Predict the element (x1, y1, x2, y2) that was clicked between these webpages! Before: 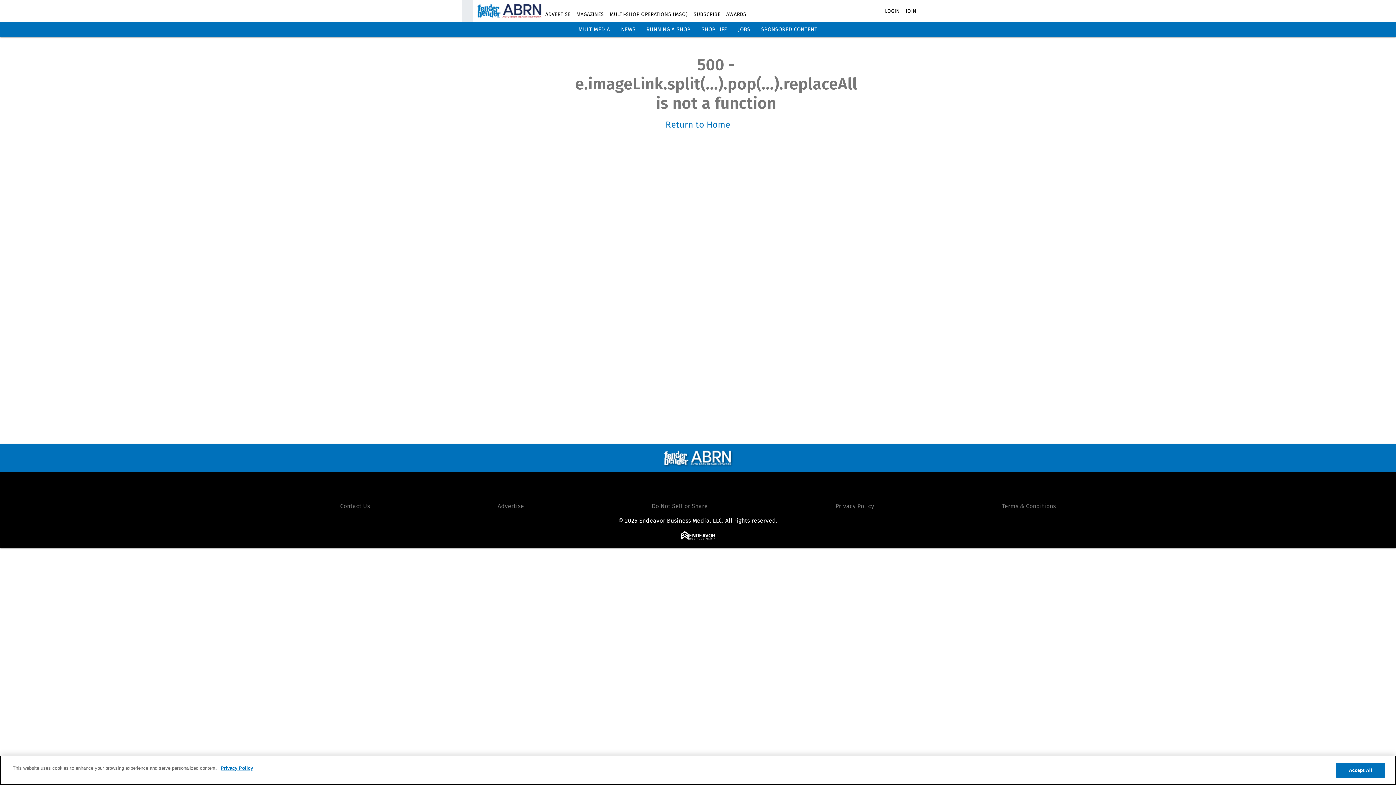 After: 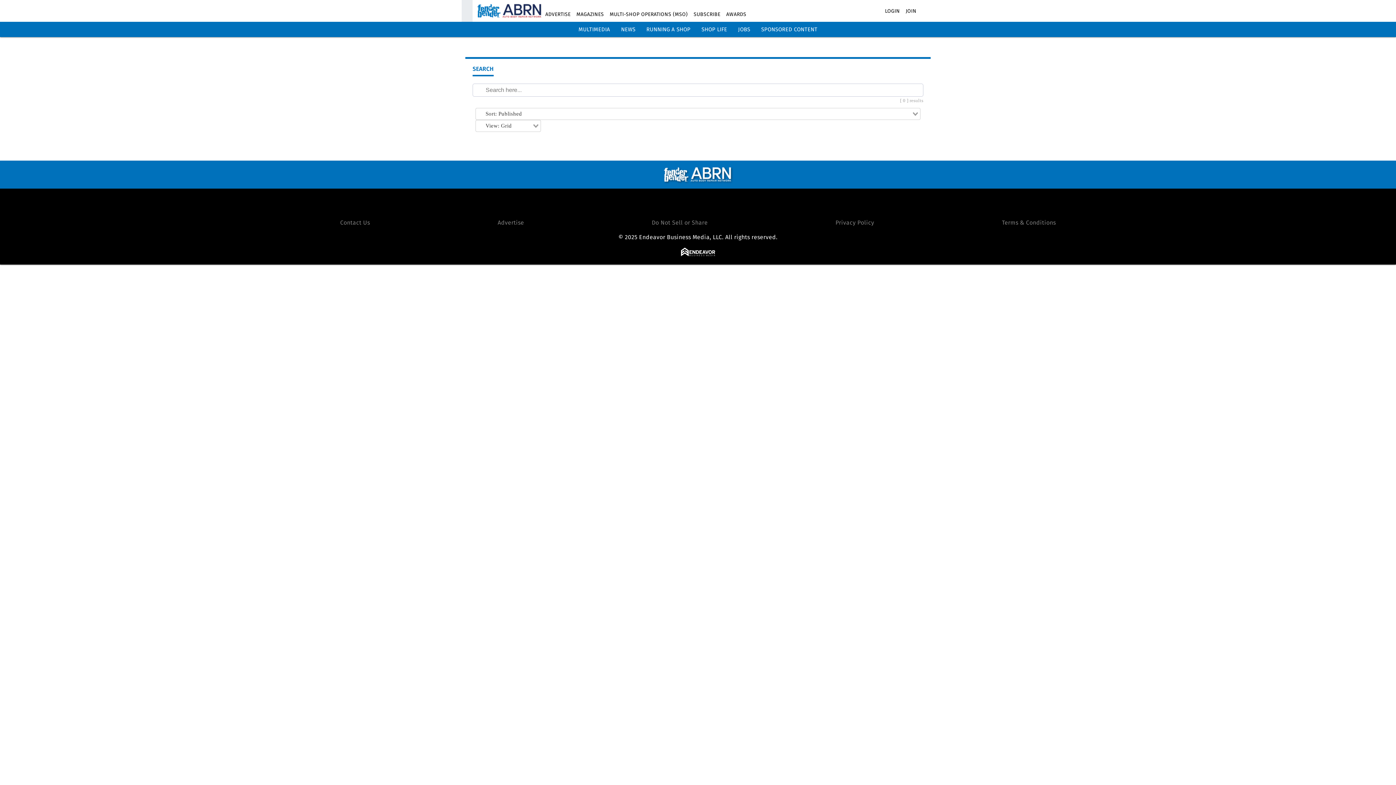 Action: label: Search bbox: (922, 6, 931, 15)